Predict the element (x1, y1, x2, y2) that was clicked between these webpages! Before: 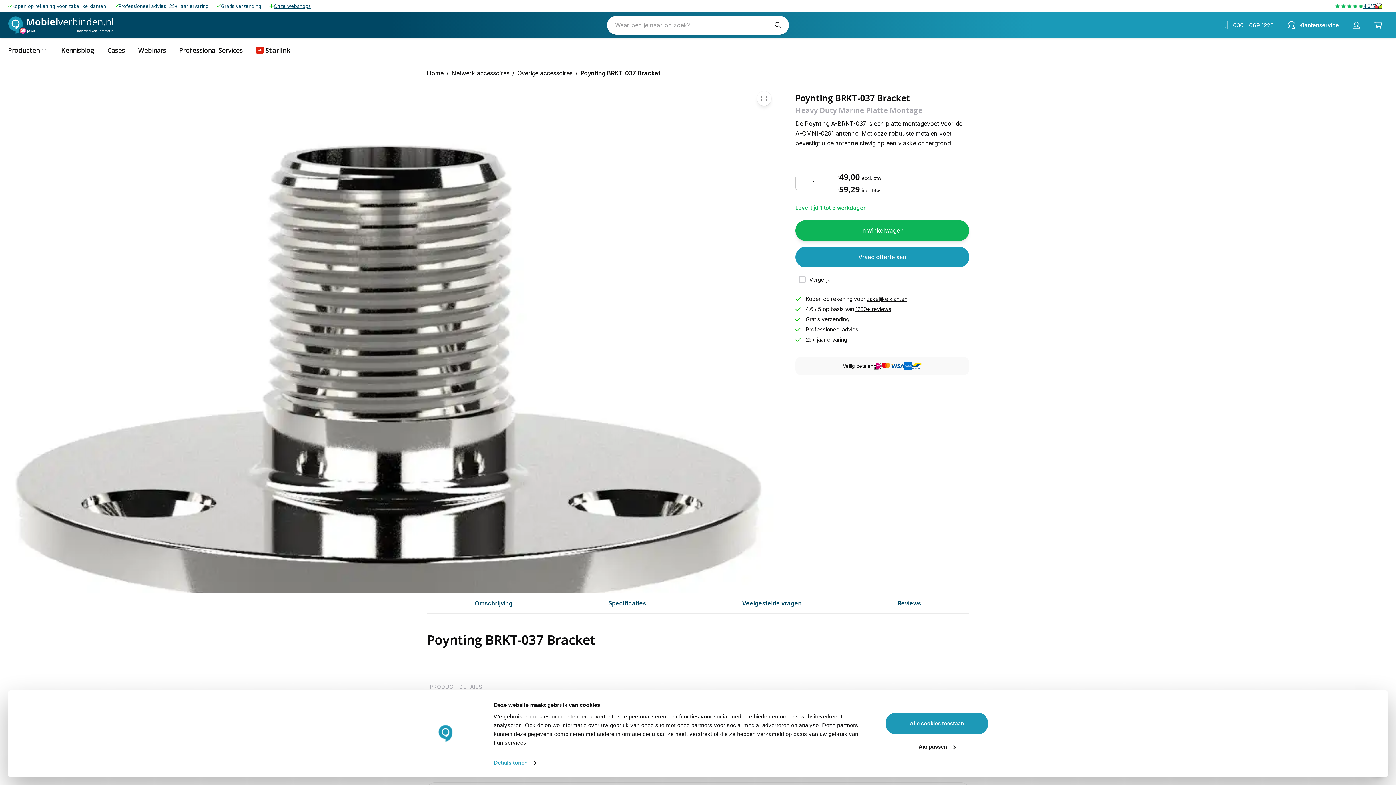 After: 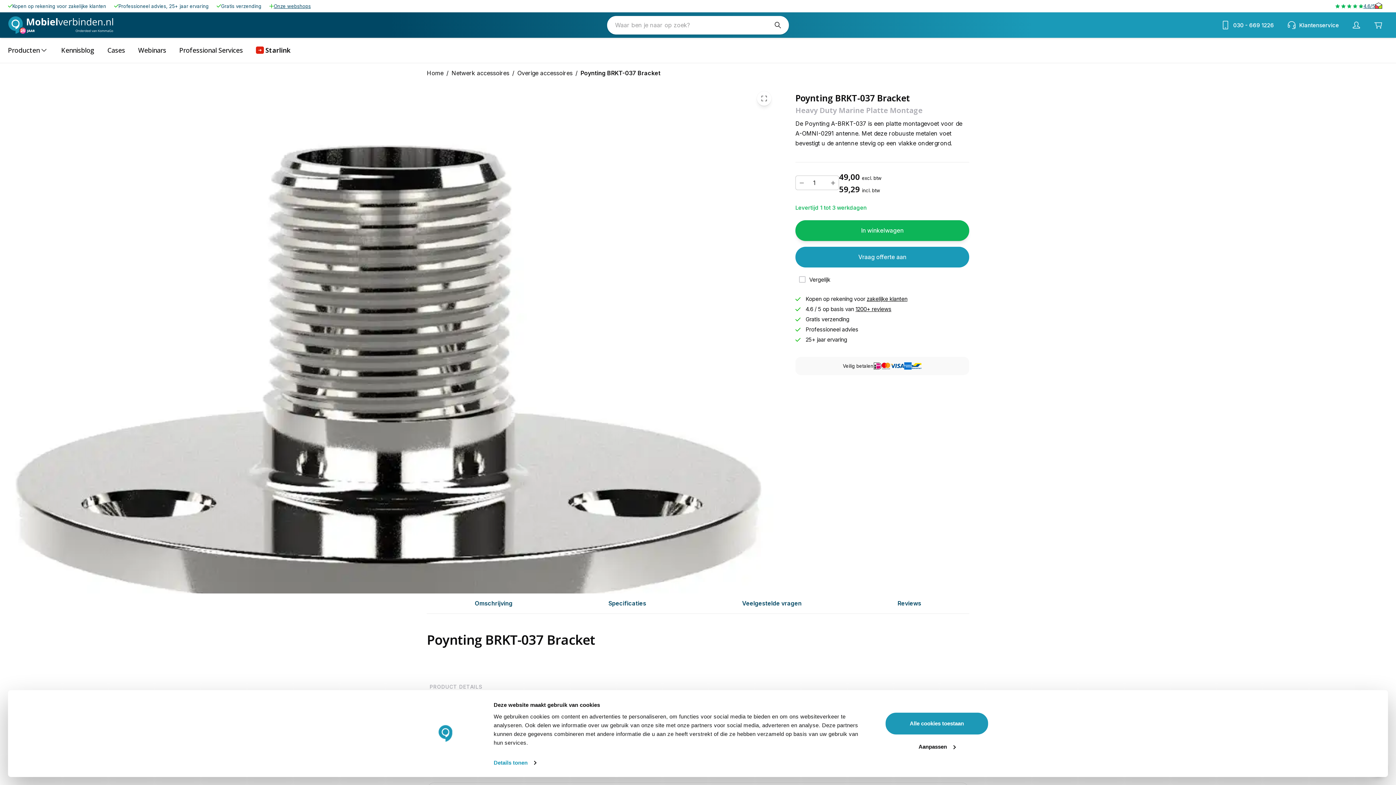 Action: bbox: (580, 68, 660, 78) label: Poynting BRKT-037 Bracket